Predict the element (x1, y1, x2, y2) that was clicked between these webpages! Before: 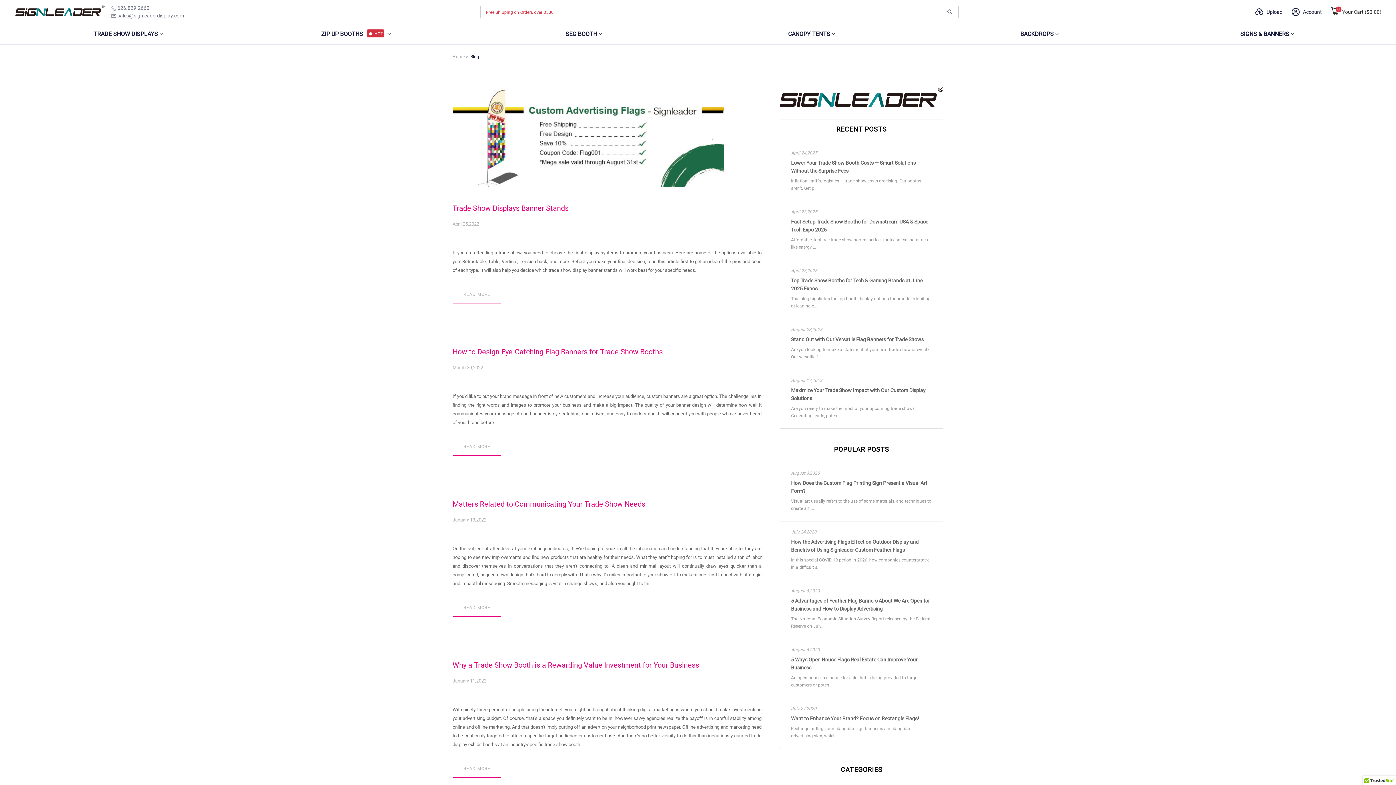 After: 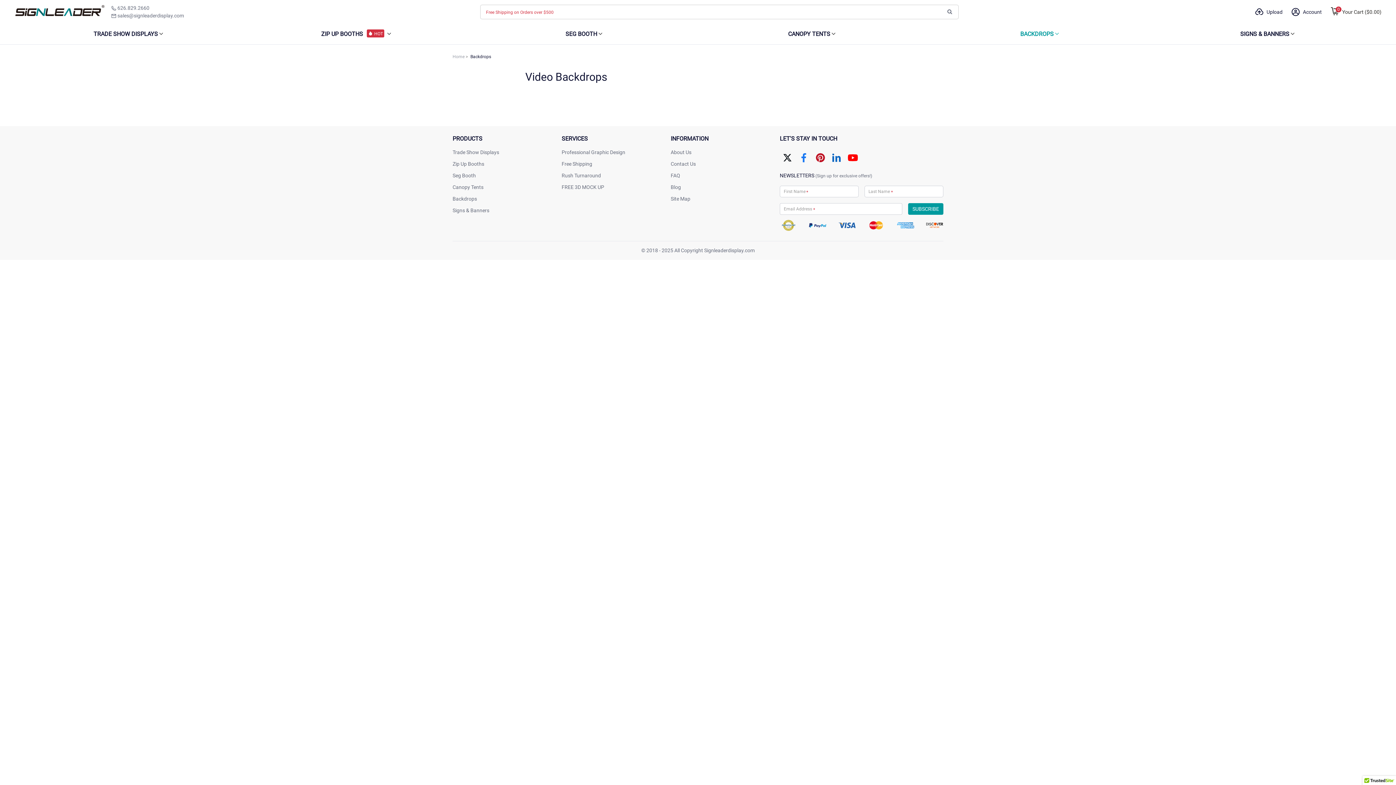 Action: bbox: (1020, 32, 1059, 37) label: BACKDROPS 